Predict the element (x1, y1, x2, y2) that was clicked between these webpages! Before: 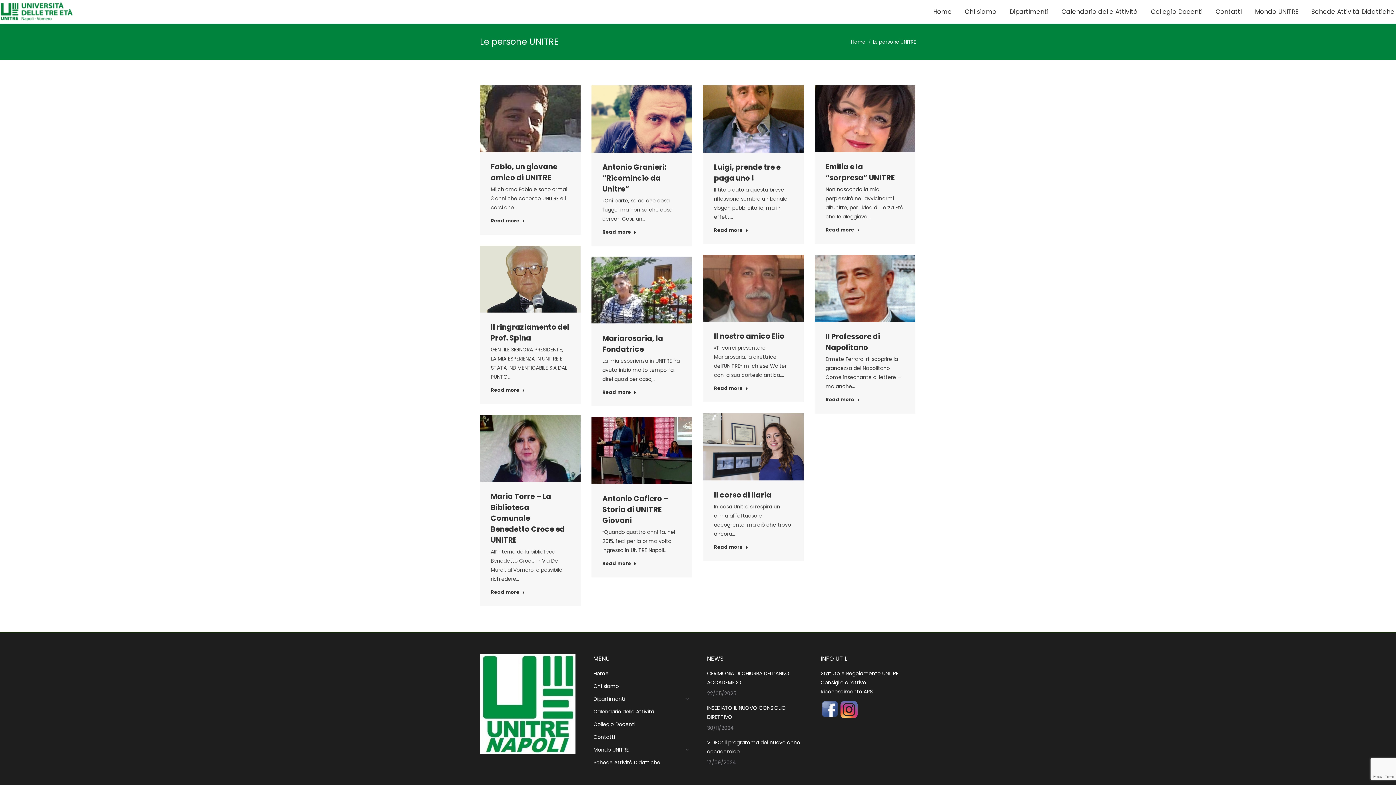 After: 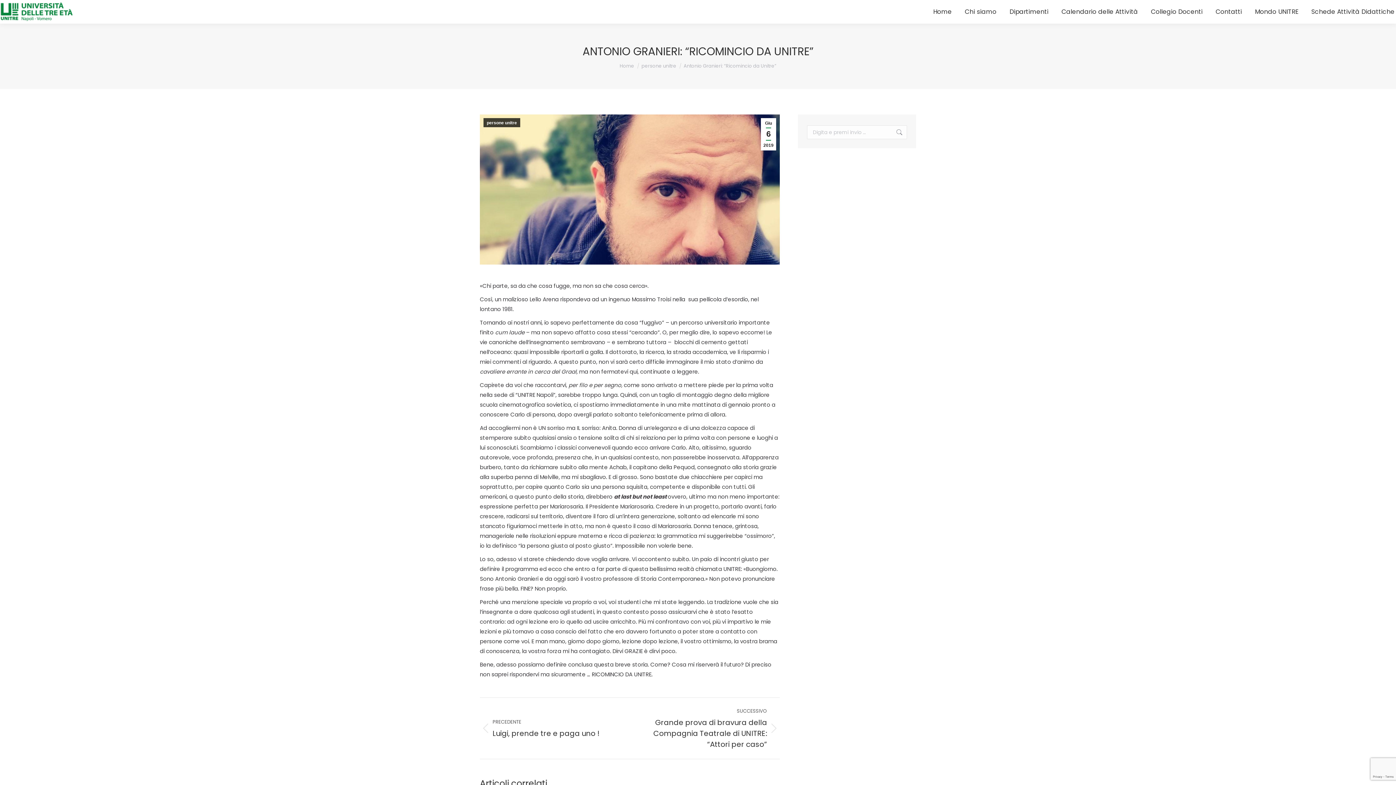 Action: bbox: (591, 85, 692, 152)